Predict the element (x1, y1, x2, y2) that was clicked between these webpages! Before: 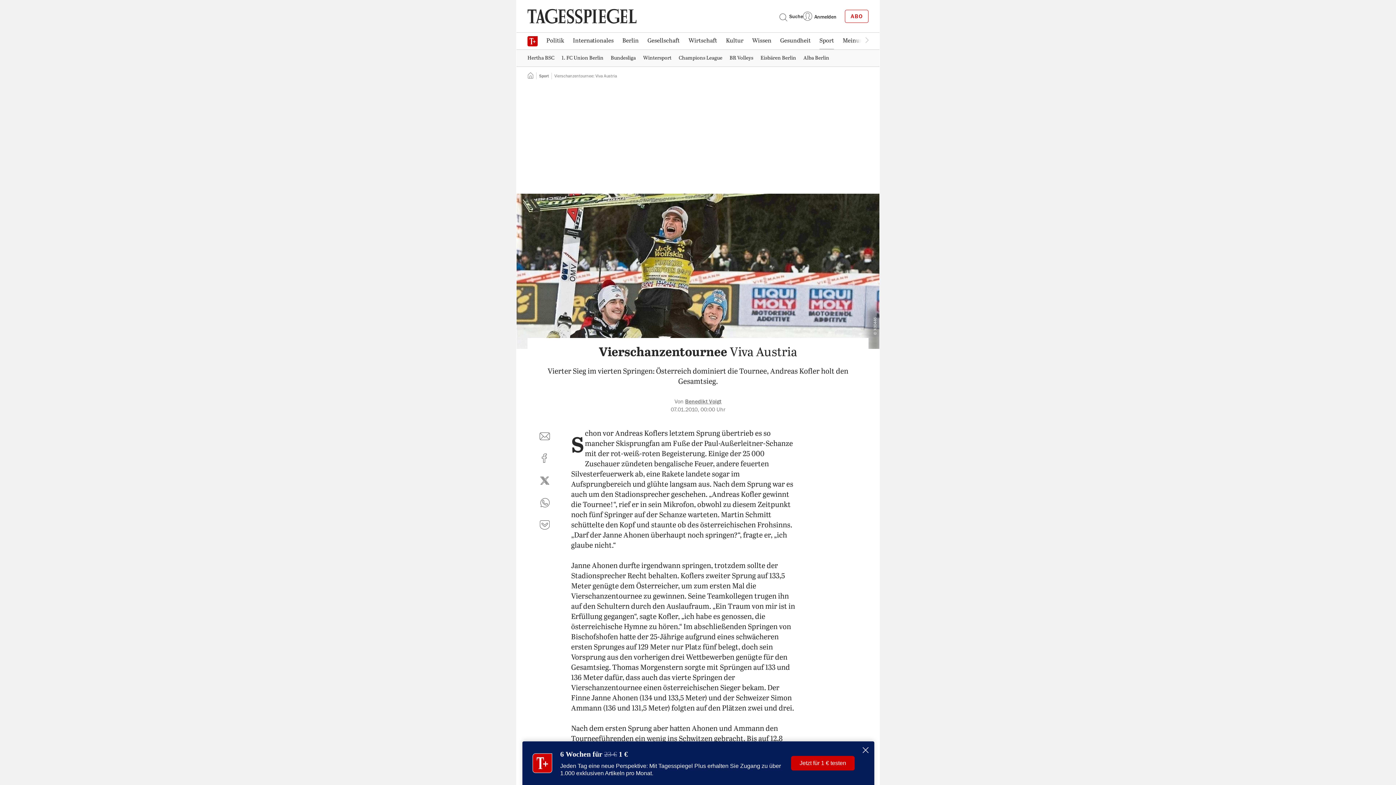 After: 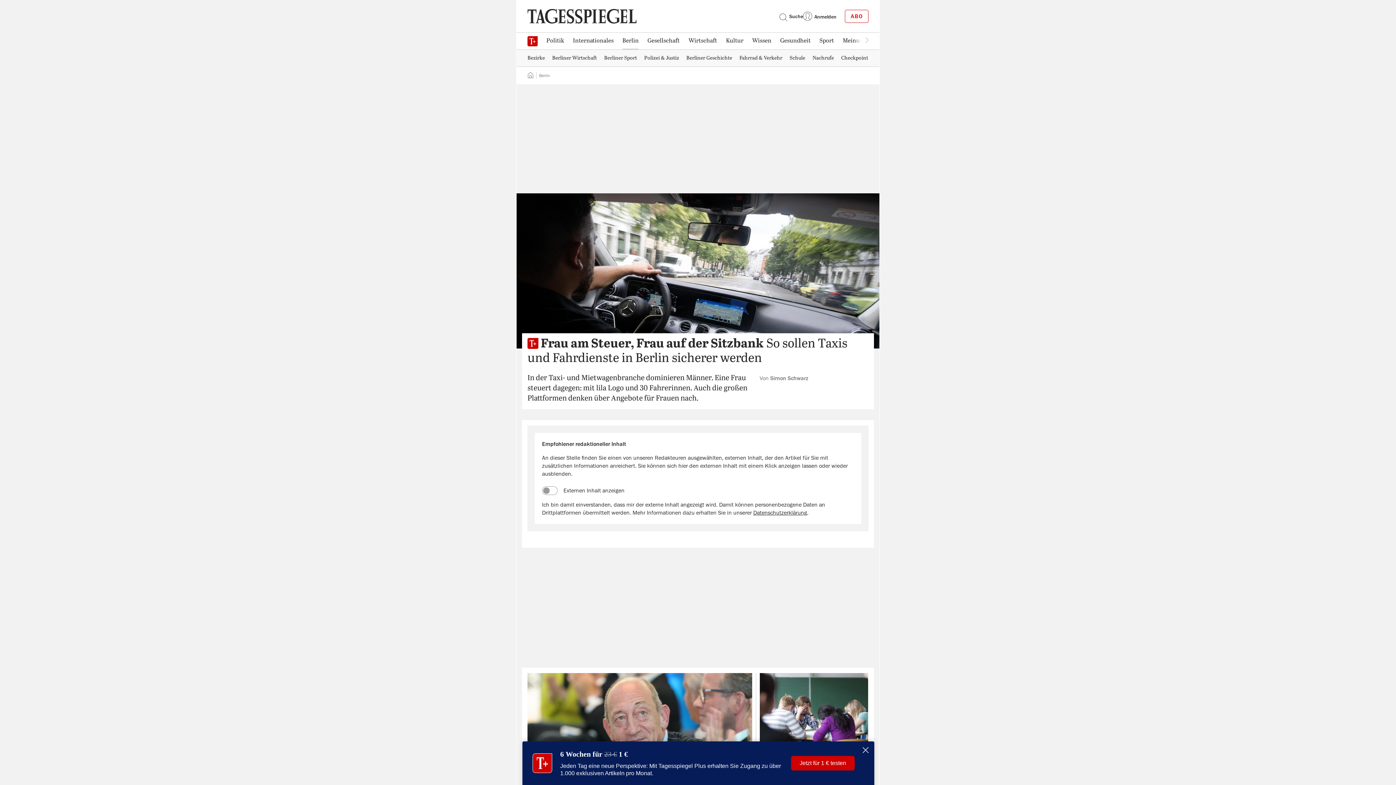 Action: bbox: (618, 33, 643, 48) label: Berlin